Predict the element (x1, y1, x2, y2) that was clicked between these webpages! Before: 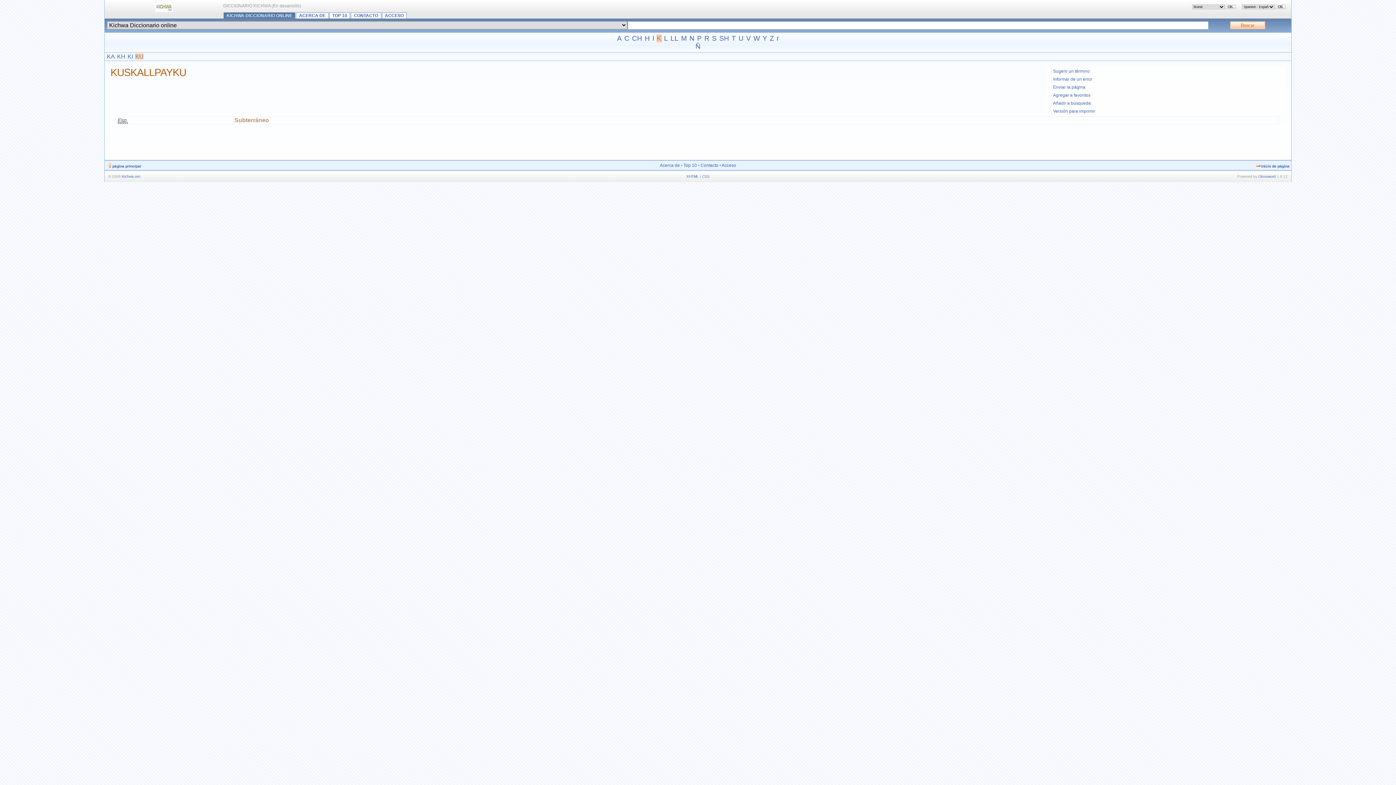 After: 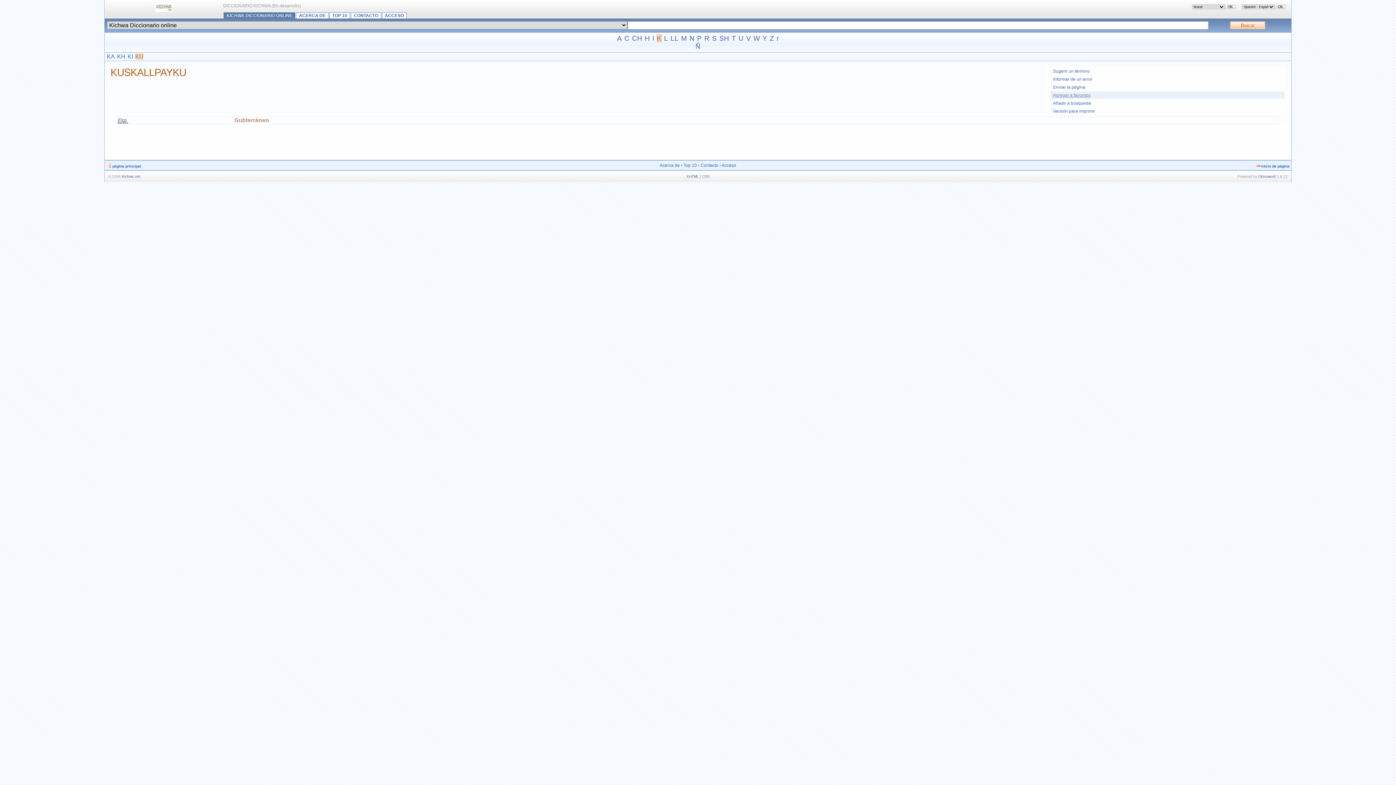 Action: label: Agregar a favoritos bbox: (1051, 91, 1285, 98)